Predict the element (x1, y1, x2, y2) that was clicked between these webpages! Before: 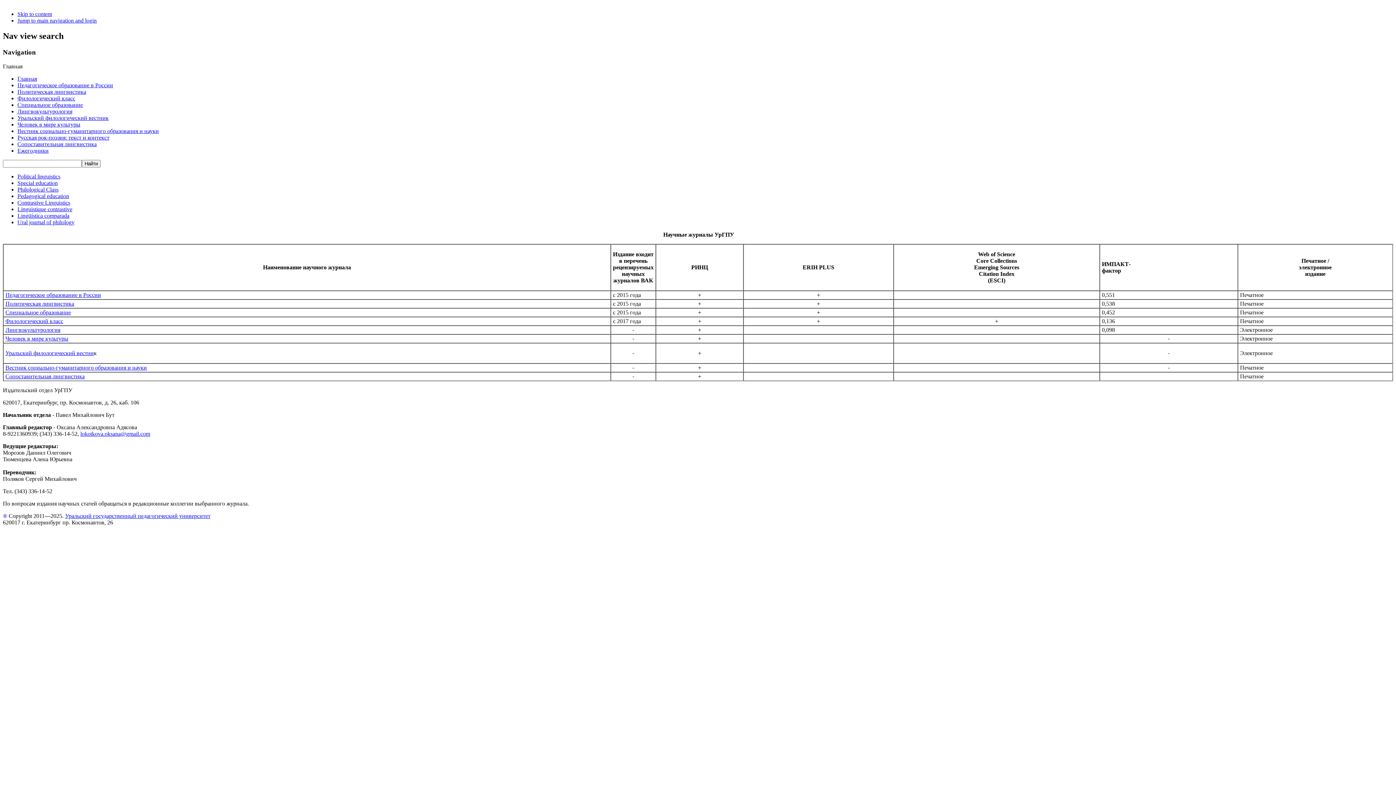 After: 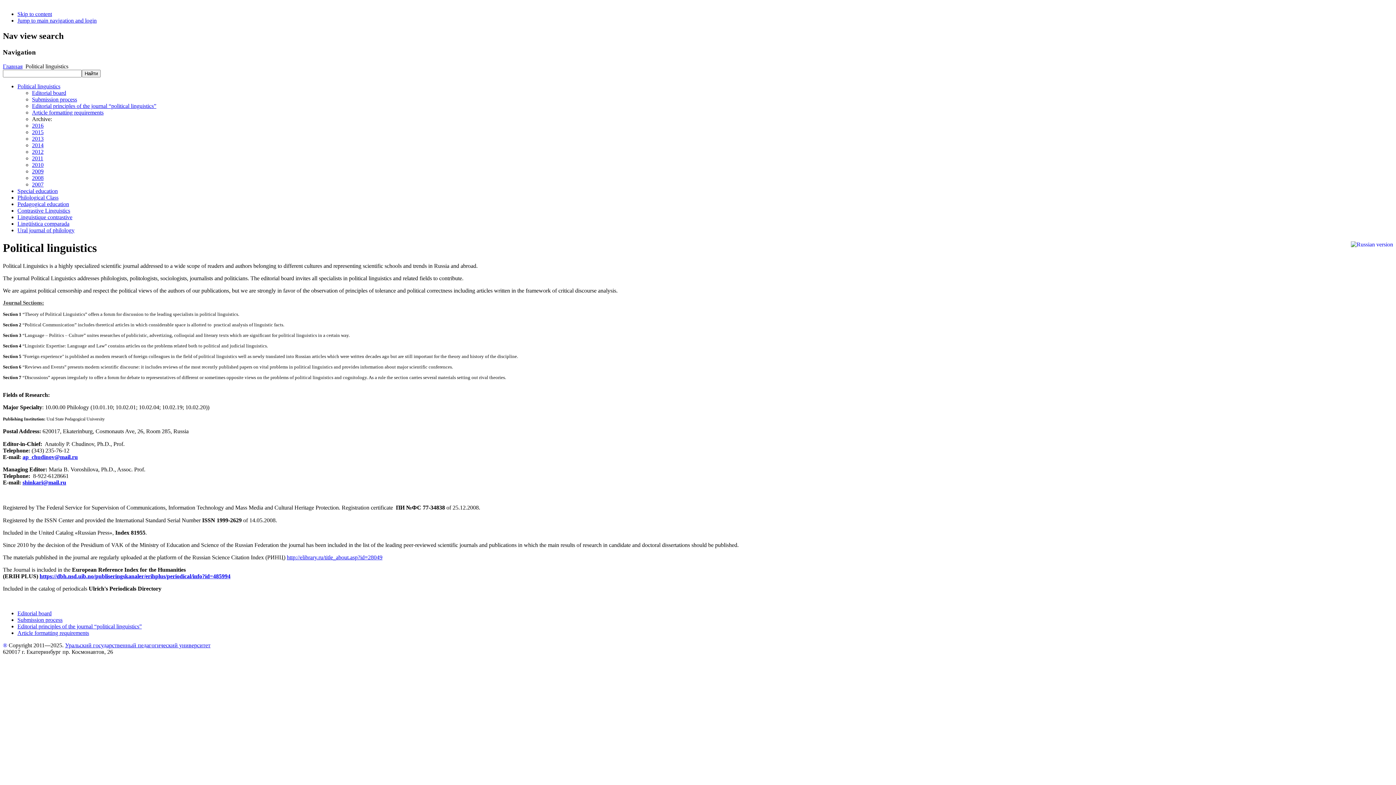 Action: label: Political linguistics bbox: (17, 173, 60, 179)